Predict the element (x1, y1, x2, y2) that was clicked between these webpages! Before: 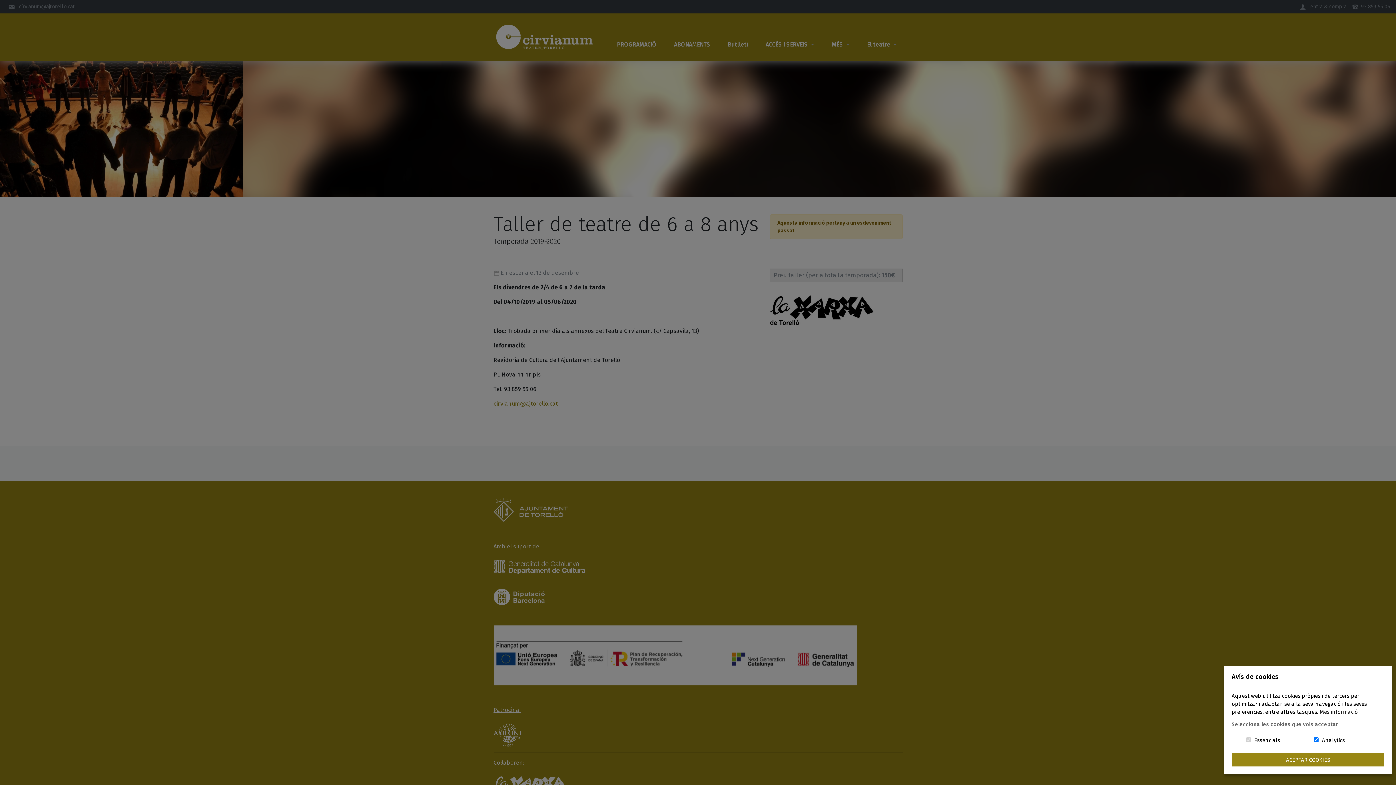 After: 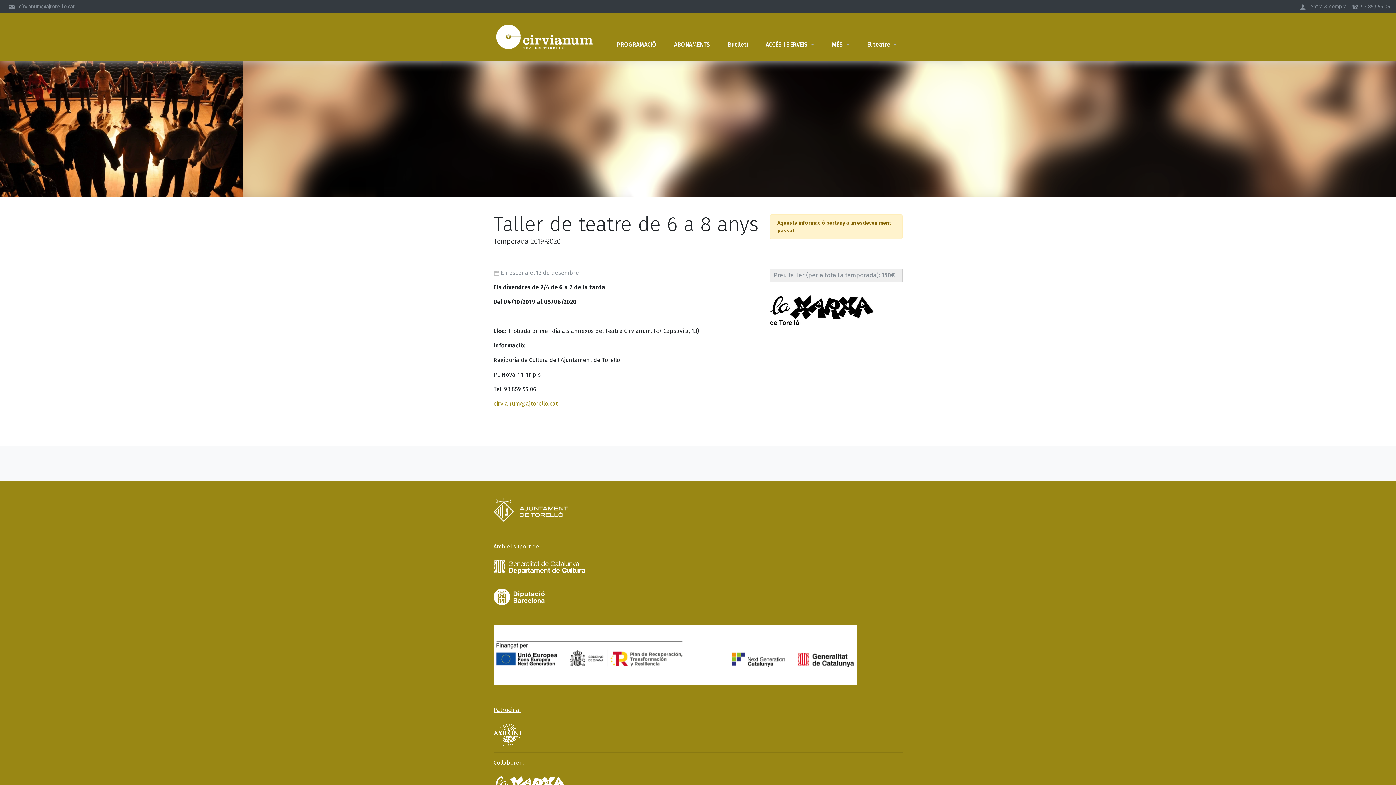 Action: bbox: (1232, 753, 1384, 767) label: ACEPTAR COOKIES